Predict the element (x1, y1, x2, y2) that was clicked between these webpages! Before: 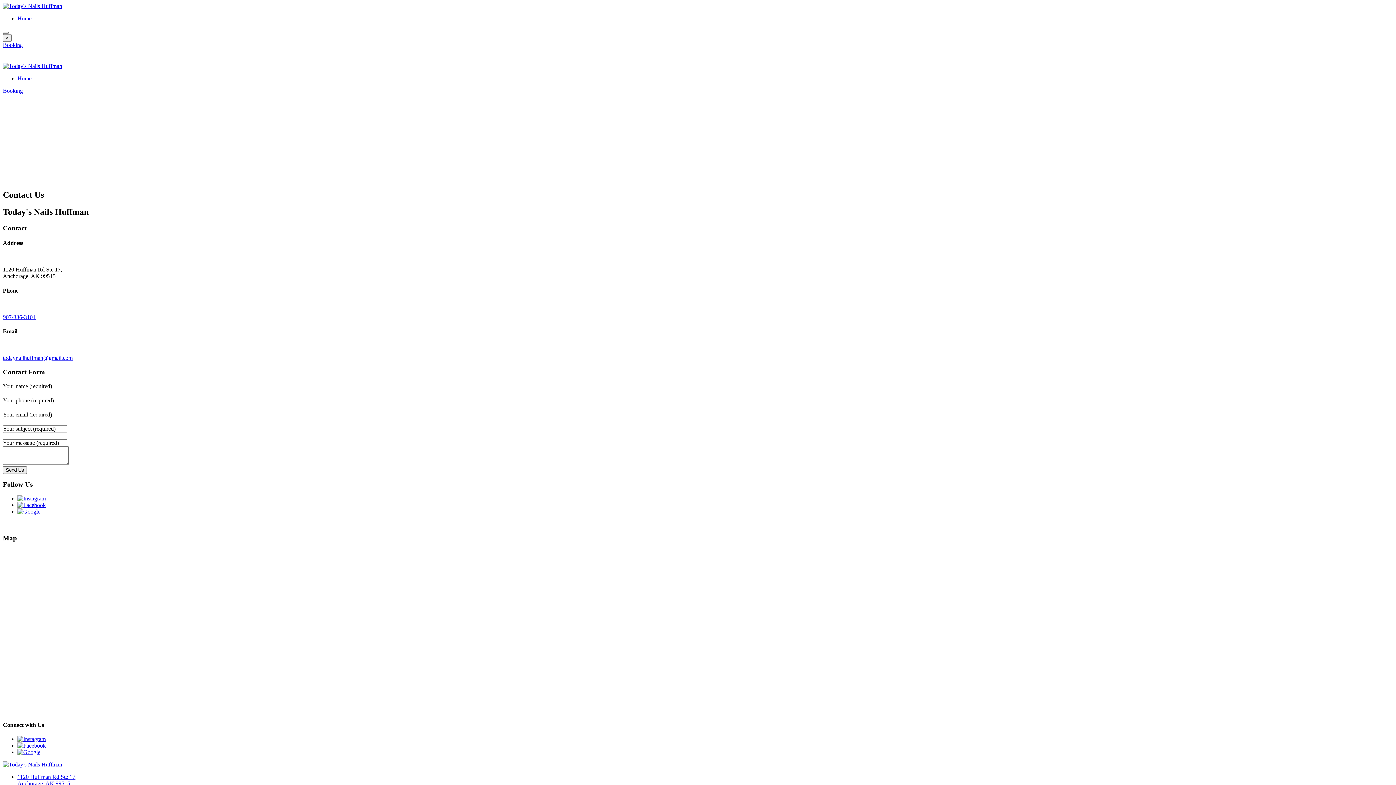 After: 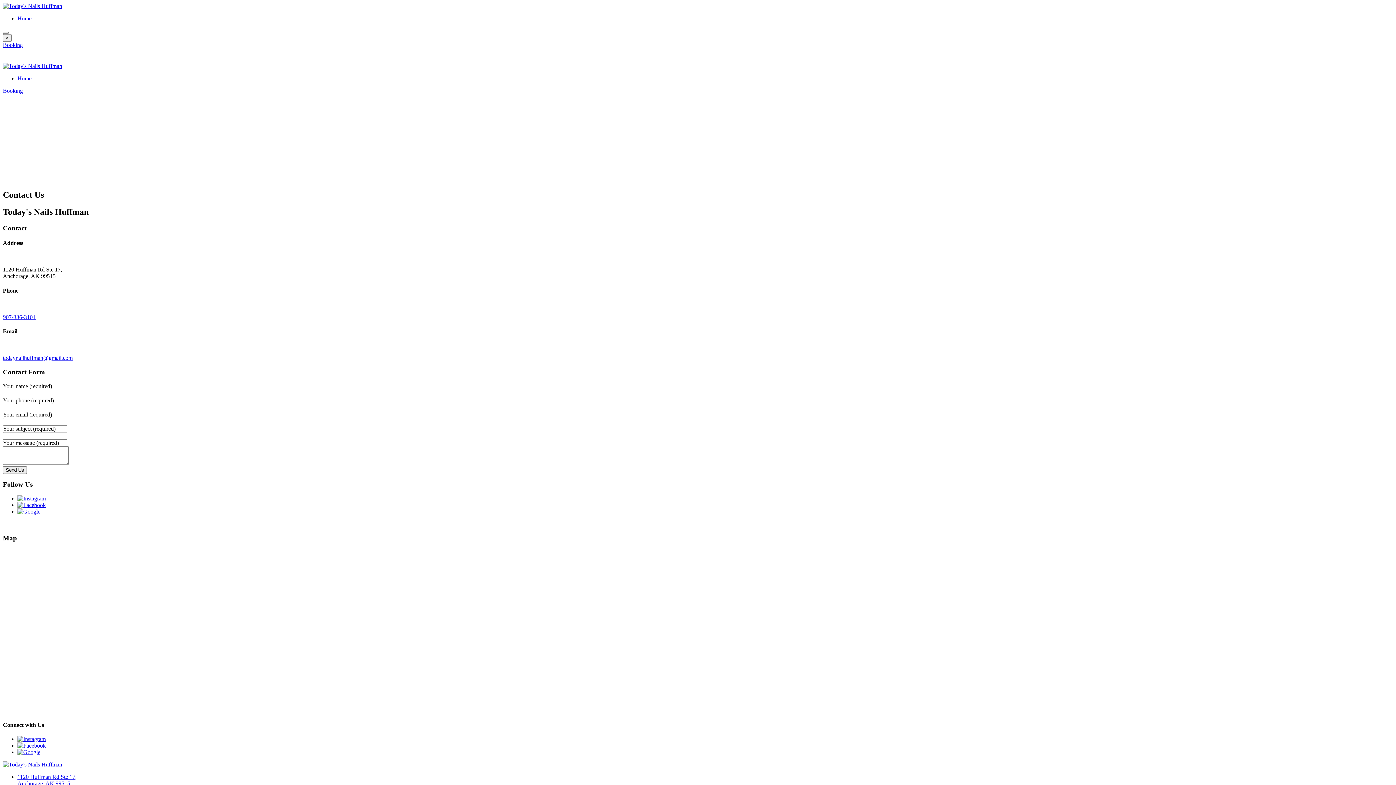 Action: bbox: (17, 749, 40, 755)